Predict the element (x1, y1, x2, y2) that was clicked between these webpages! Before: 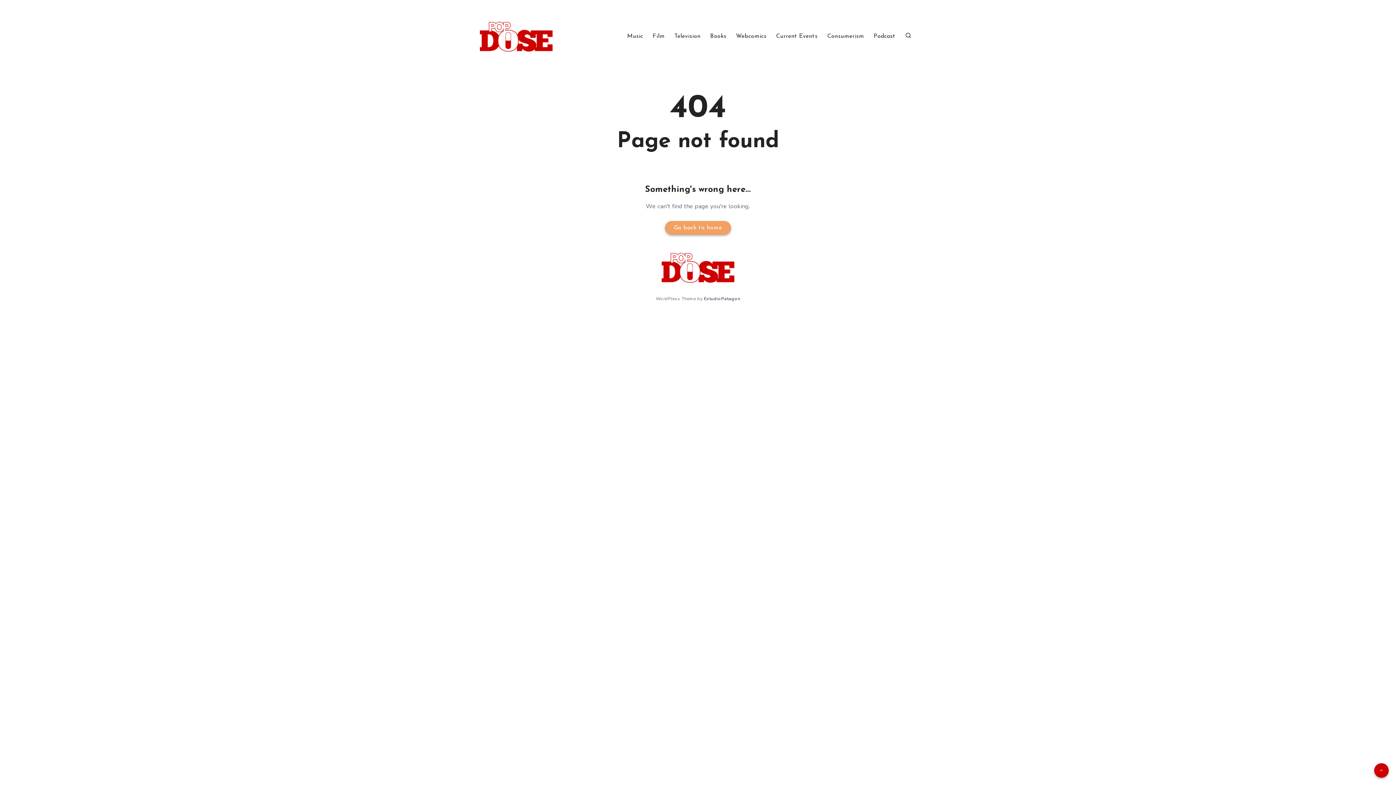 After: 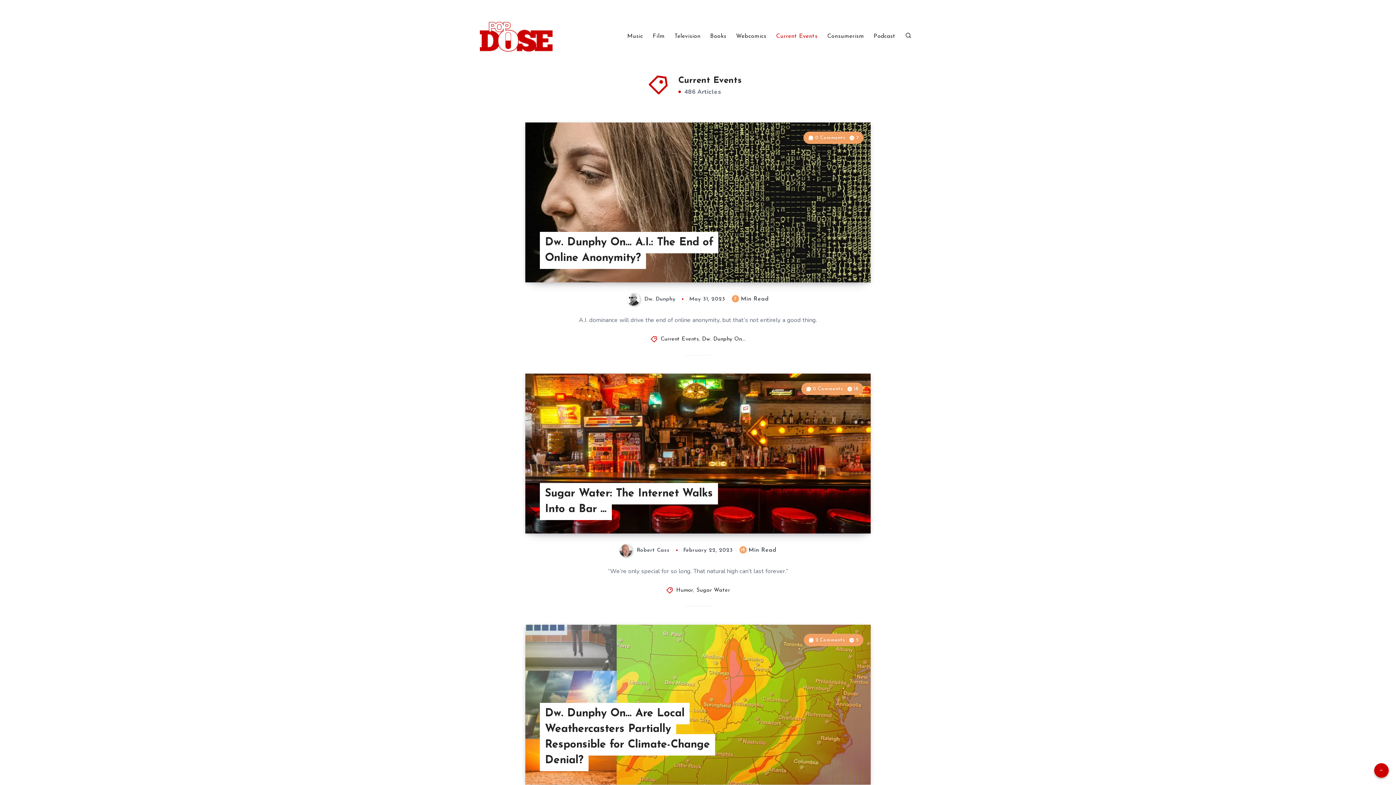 Action: bbox: (776, 32, 817, 40) label: Current Events